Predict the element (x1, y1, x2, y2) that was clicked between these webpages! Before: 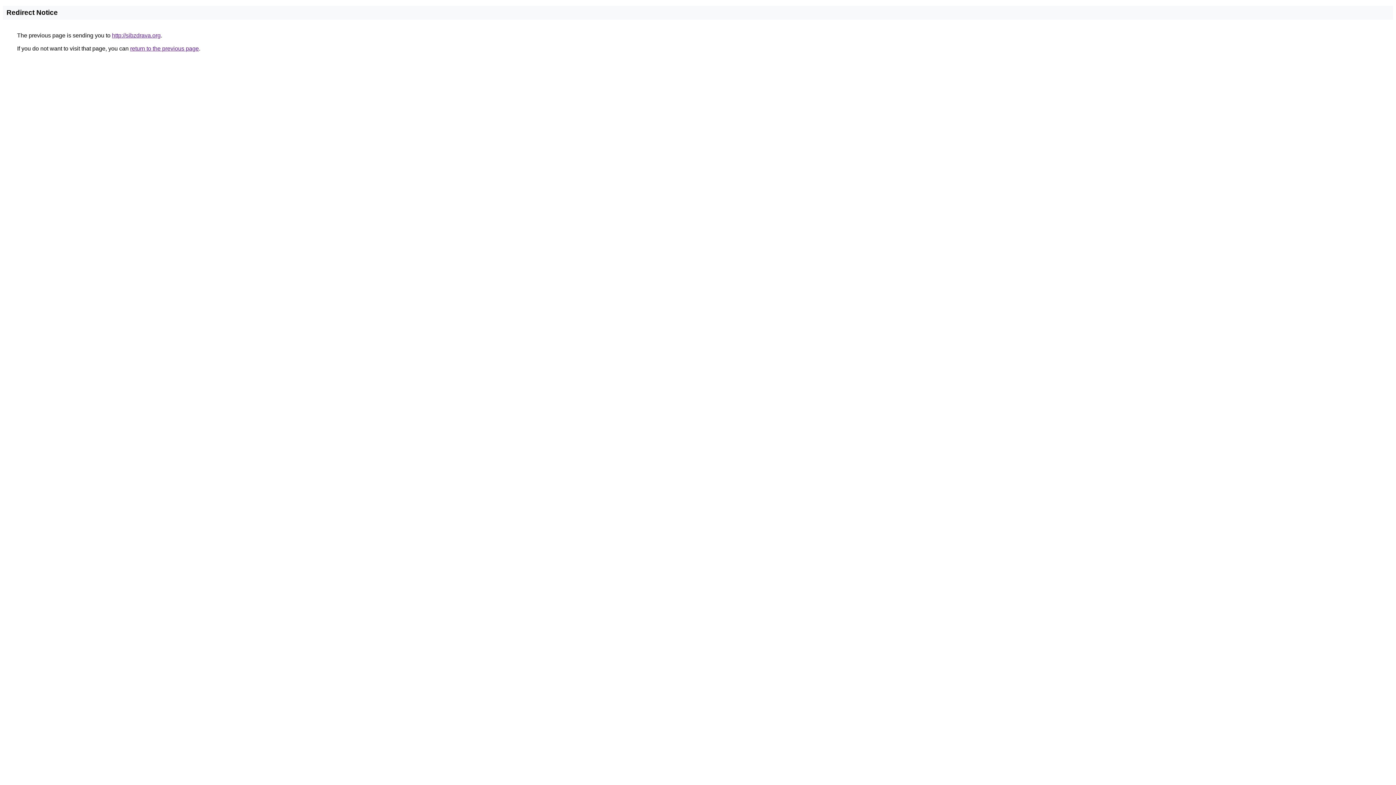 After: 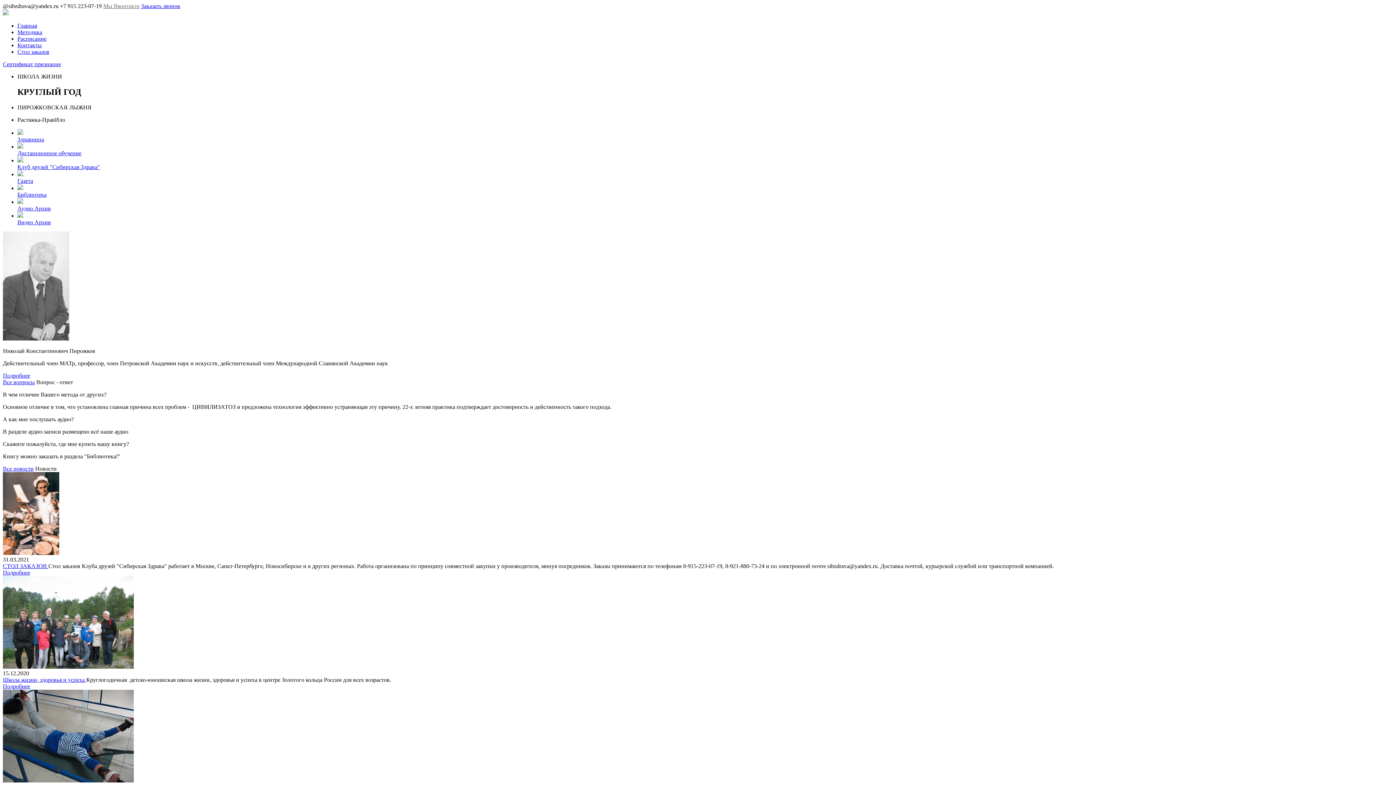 Action: label: http://sibzdrava.org bbox: (112, 32, 160, 38)